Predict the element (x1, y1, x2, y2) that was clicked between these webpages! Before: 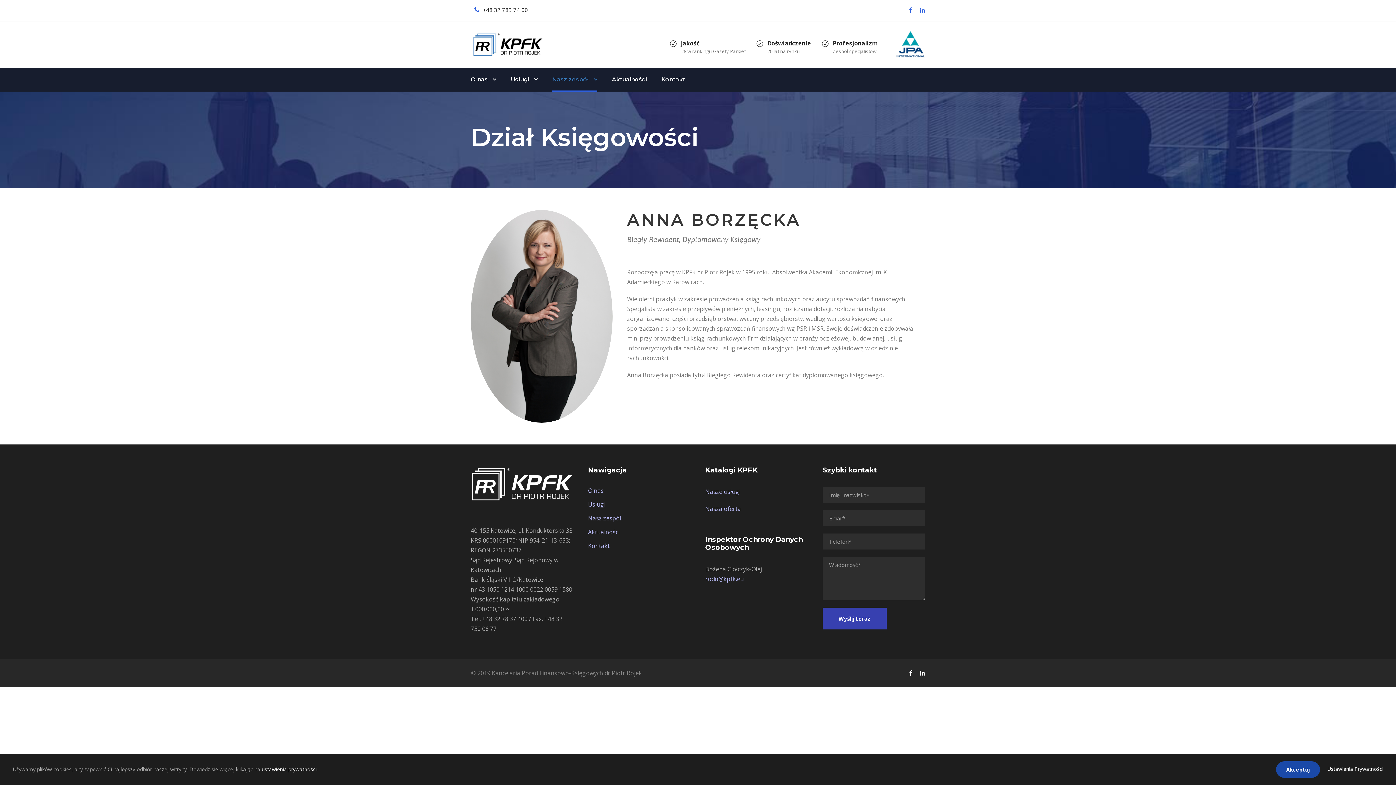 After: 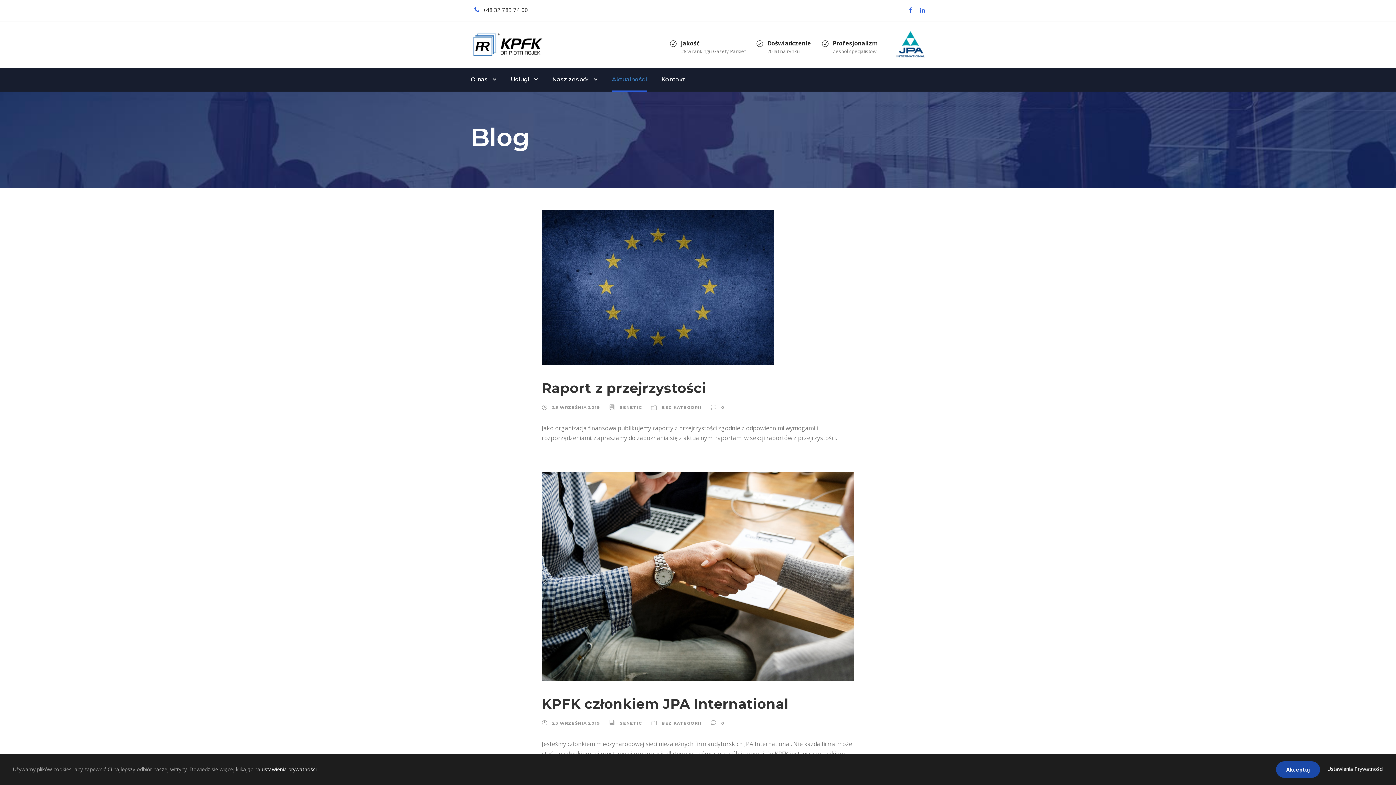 Action: label: Aktualności bbox: (612, 74, 646, 91)